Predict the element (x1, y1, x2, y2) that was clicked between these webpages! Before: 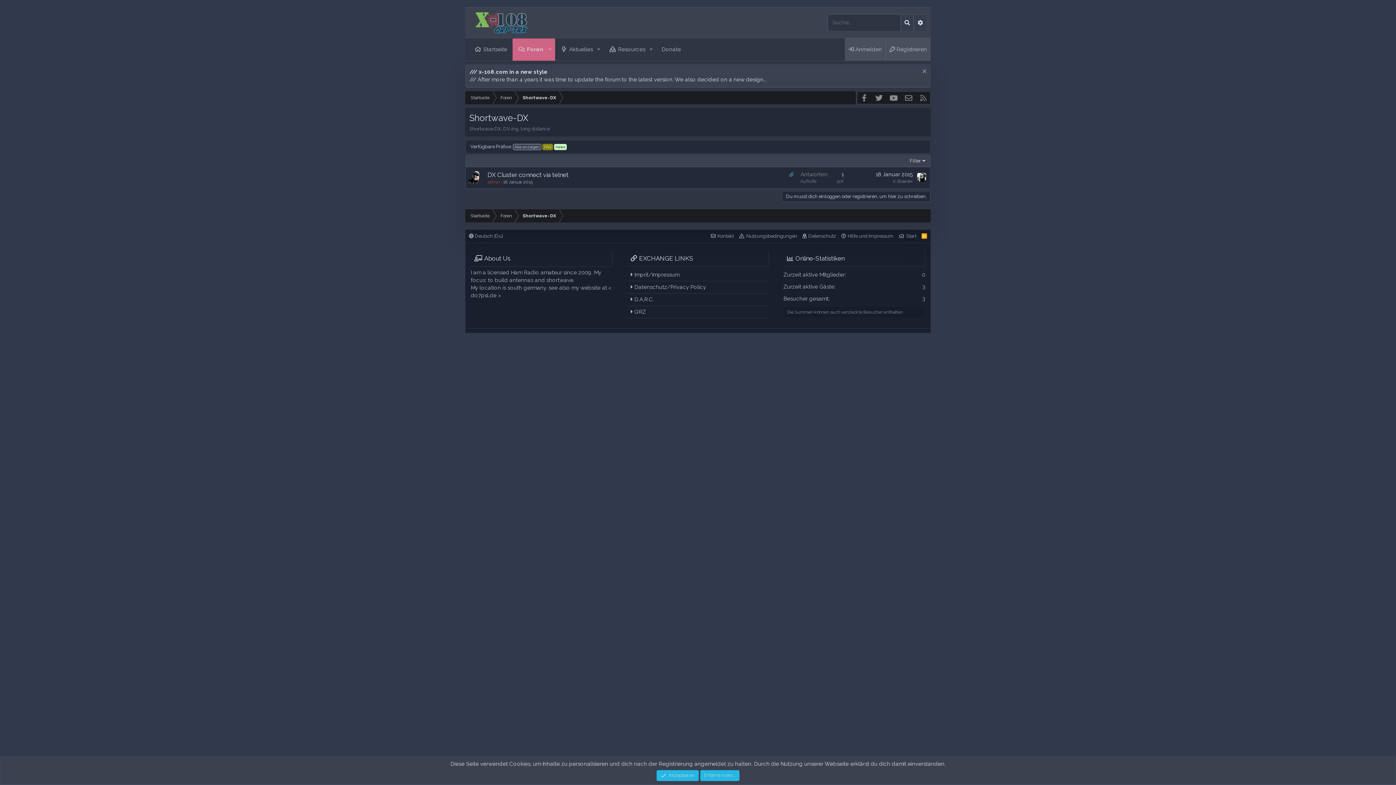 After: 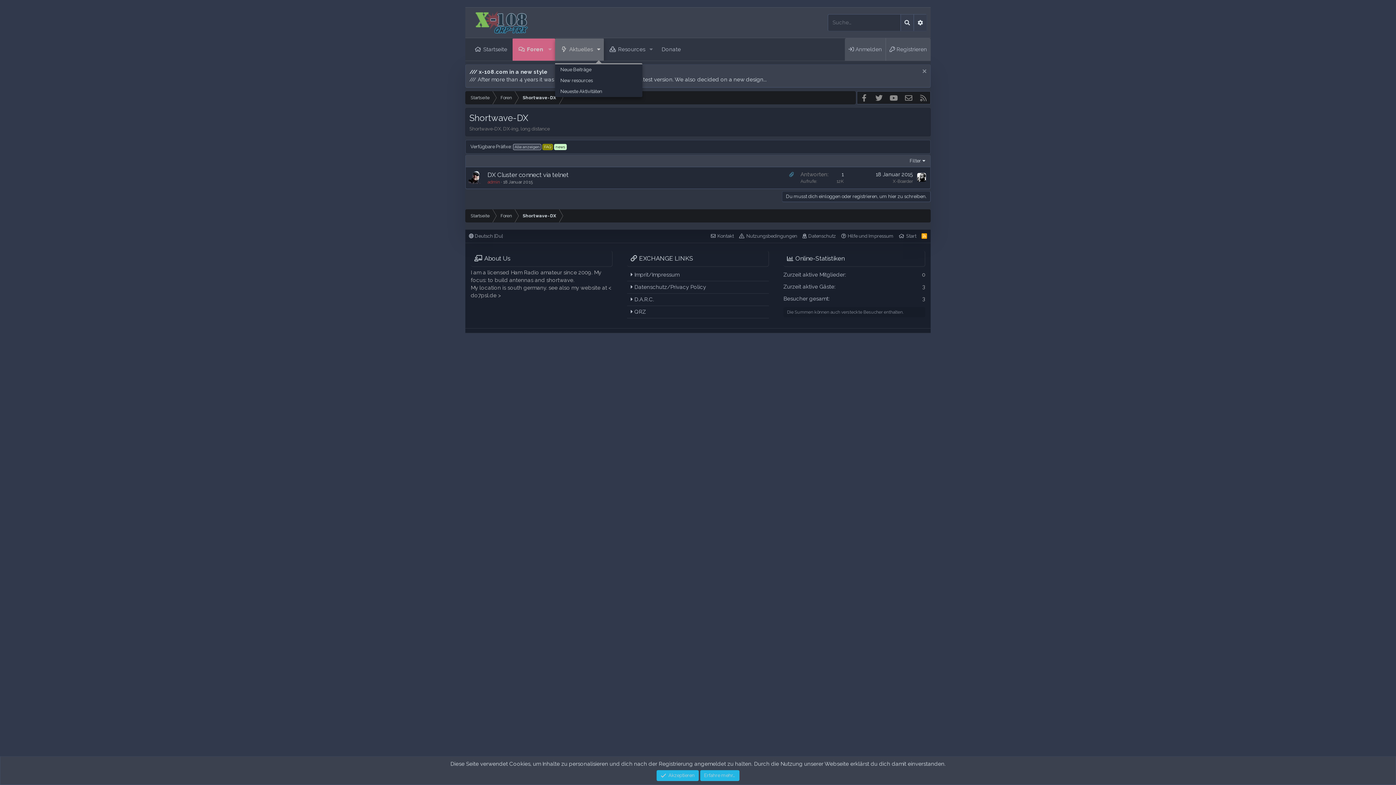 Action: bbox: (593, 38, 603, 60) label: Toggle erweitert